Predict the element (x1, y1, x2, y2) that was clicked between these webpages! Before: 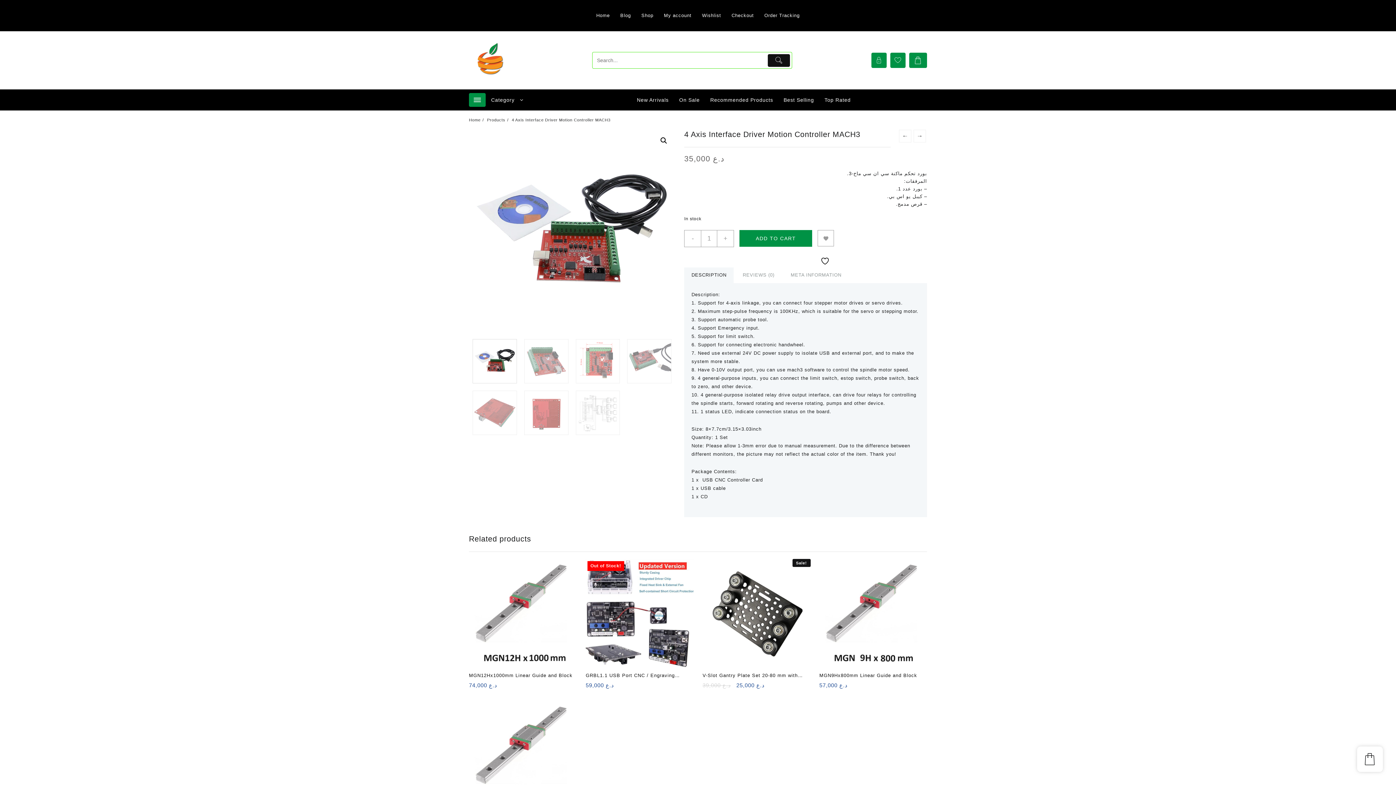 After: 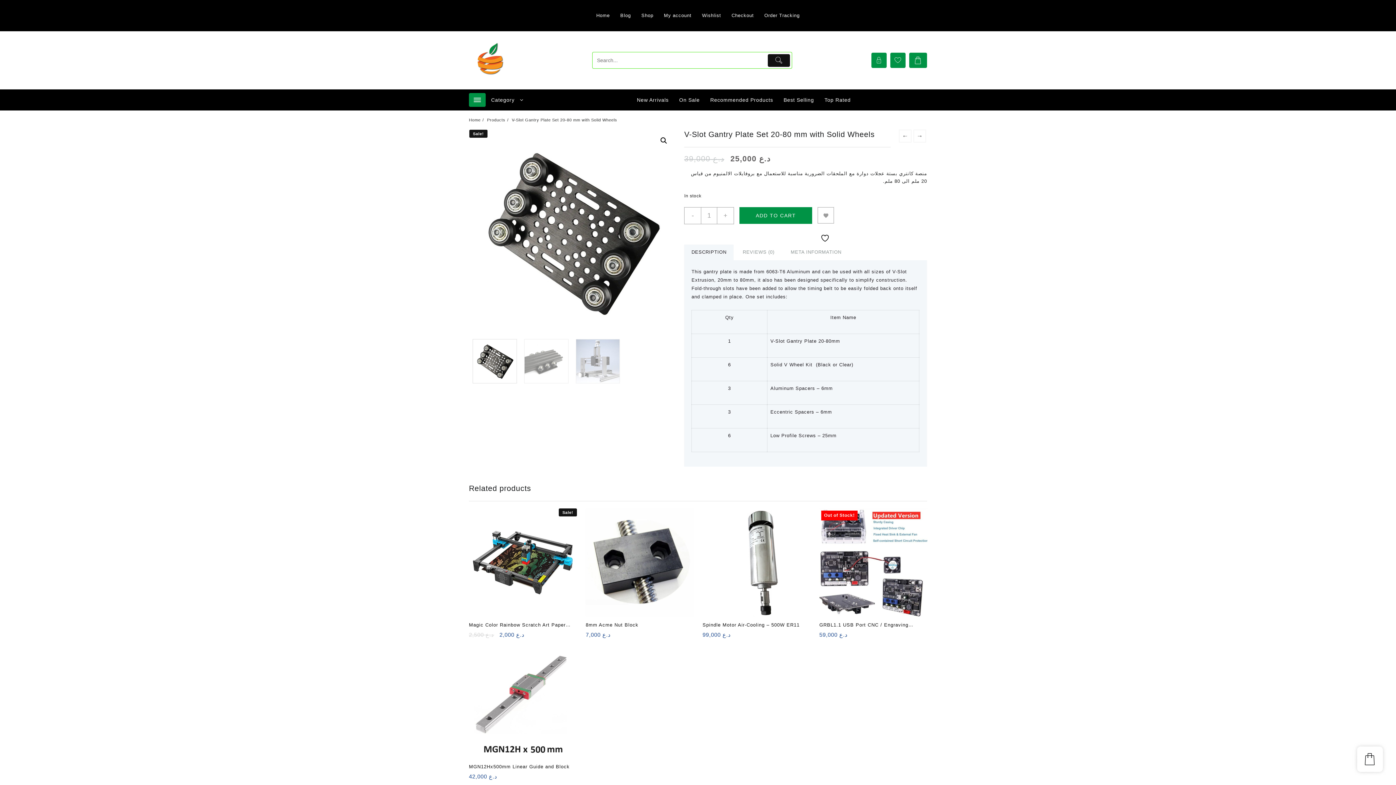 Action: bbox: (702, 559, 810, 667) label: Sale!